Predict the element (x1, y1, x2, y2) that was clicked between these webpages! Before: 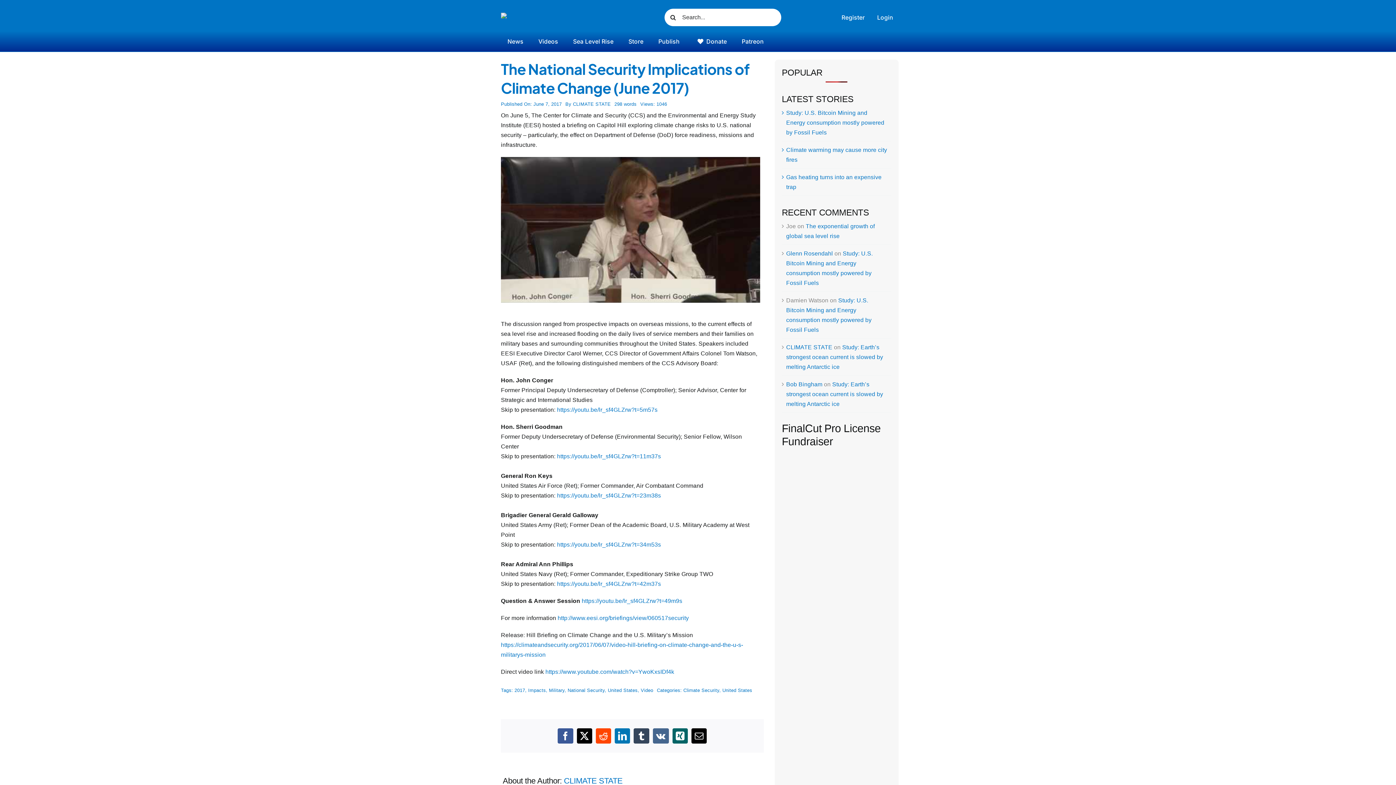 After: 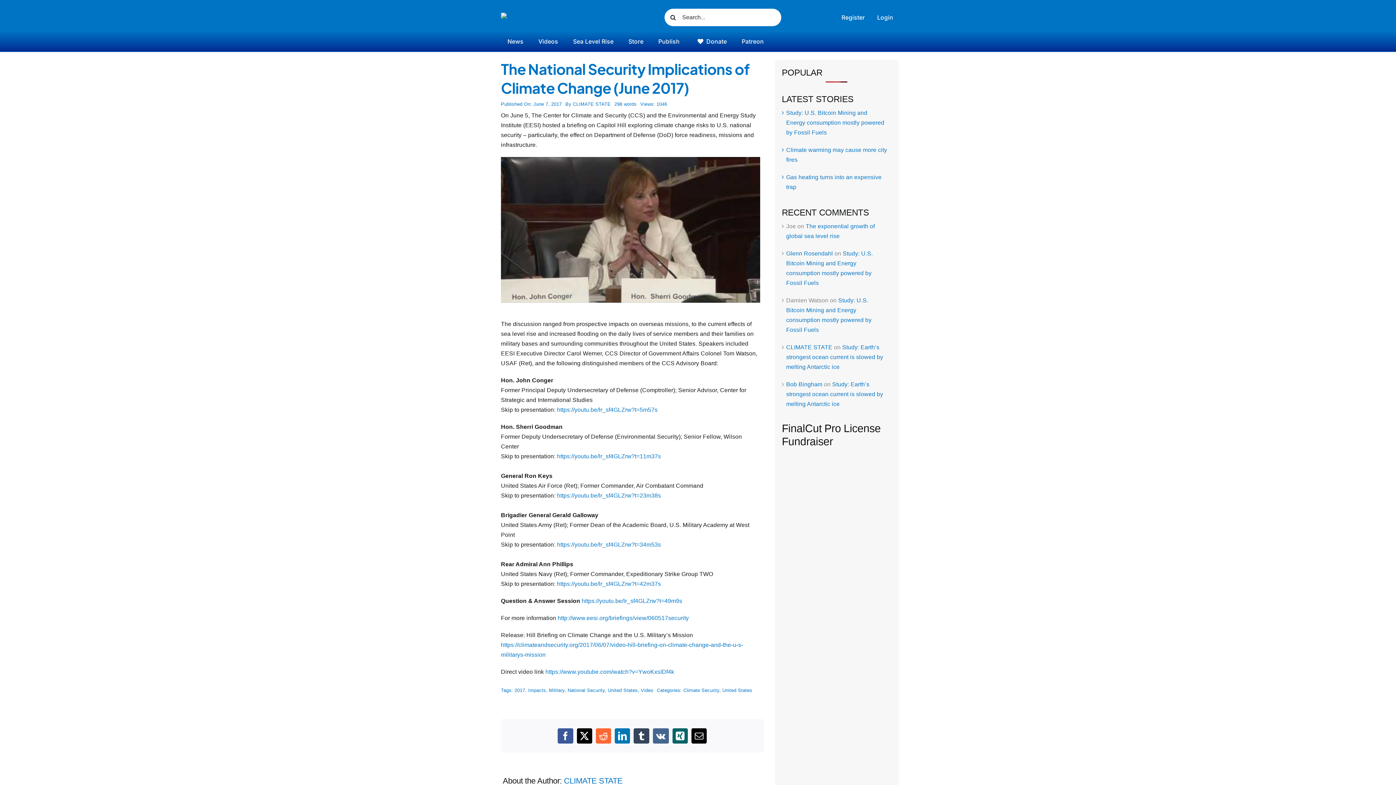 Action: label: Reddit bbox: (594, 726, 613, 745)